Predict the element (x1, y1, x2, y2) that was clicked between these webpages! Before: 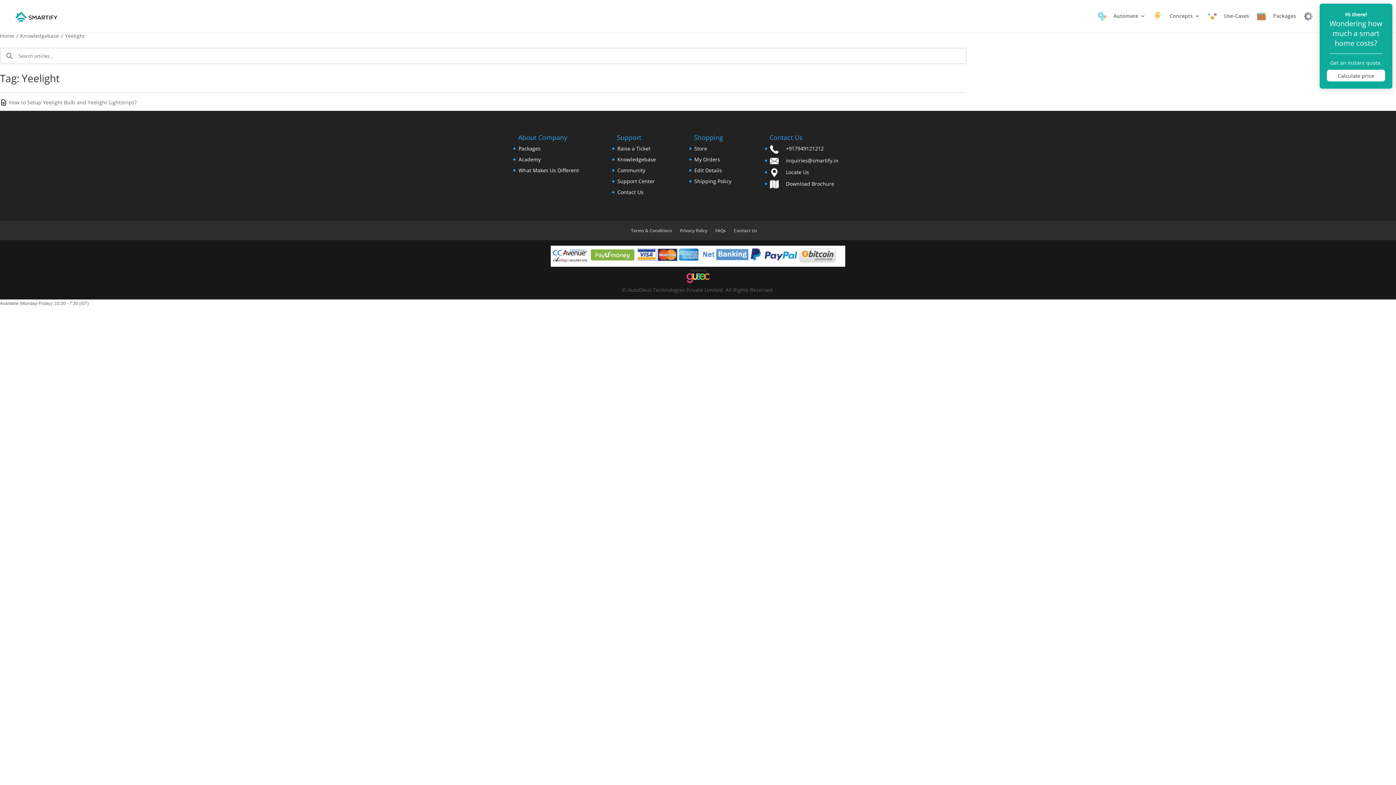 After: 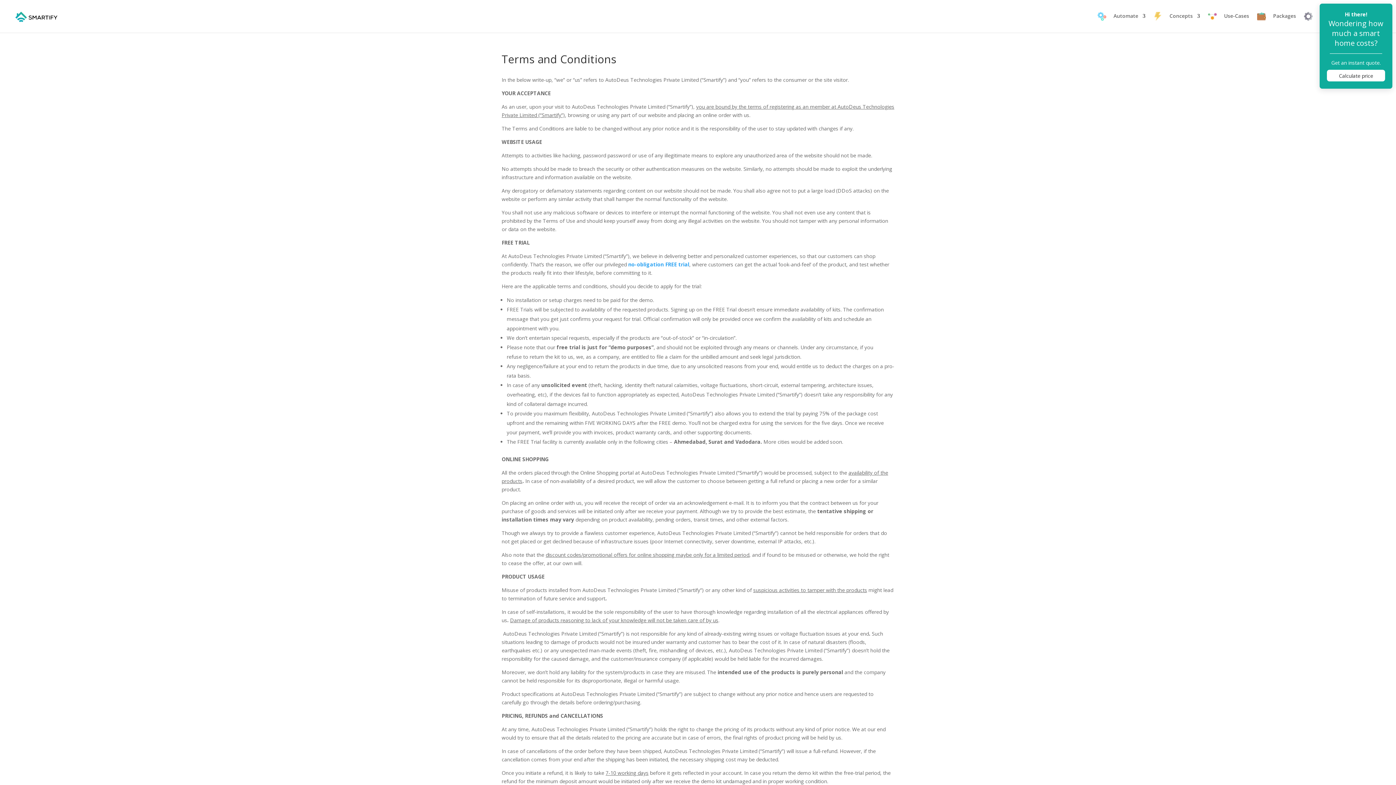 Action: bbox: (631, 227, 672, 233) label: Terms & Conditions